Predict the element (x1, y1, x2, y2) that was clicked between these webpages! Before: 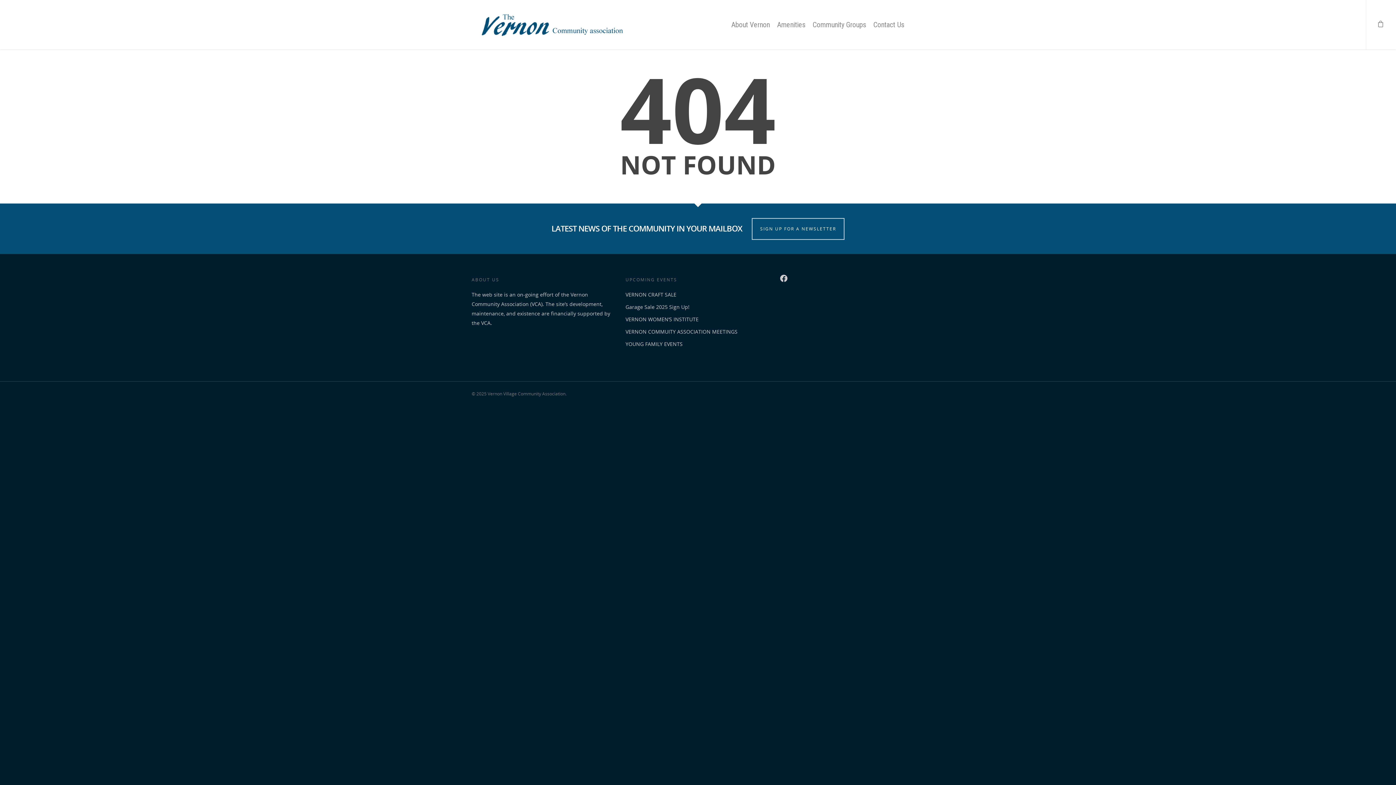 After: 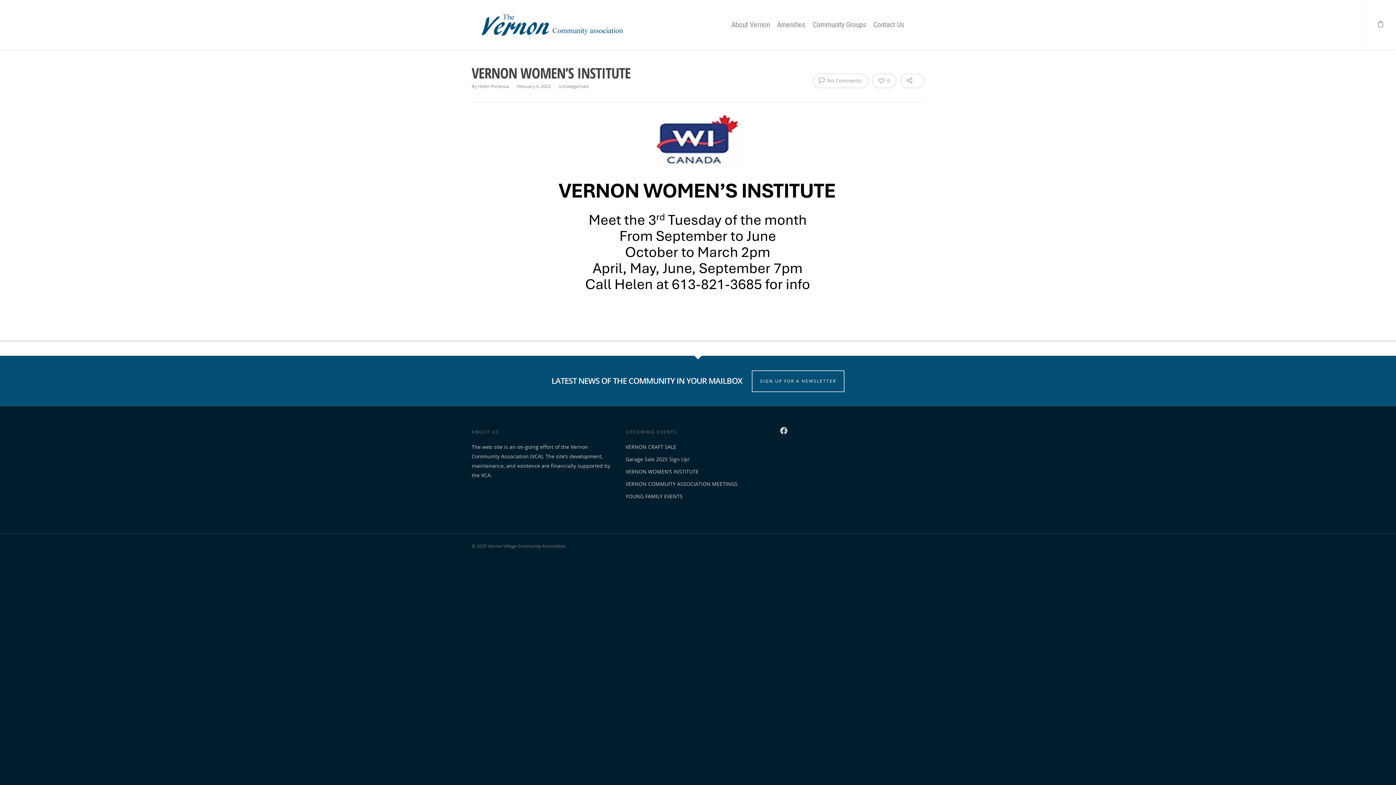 Action: bbox: (625, 314, 770, 324) label: VERNON WOMEN’S INSTITUTE